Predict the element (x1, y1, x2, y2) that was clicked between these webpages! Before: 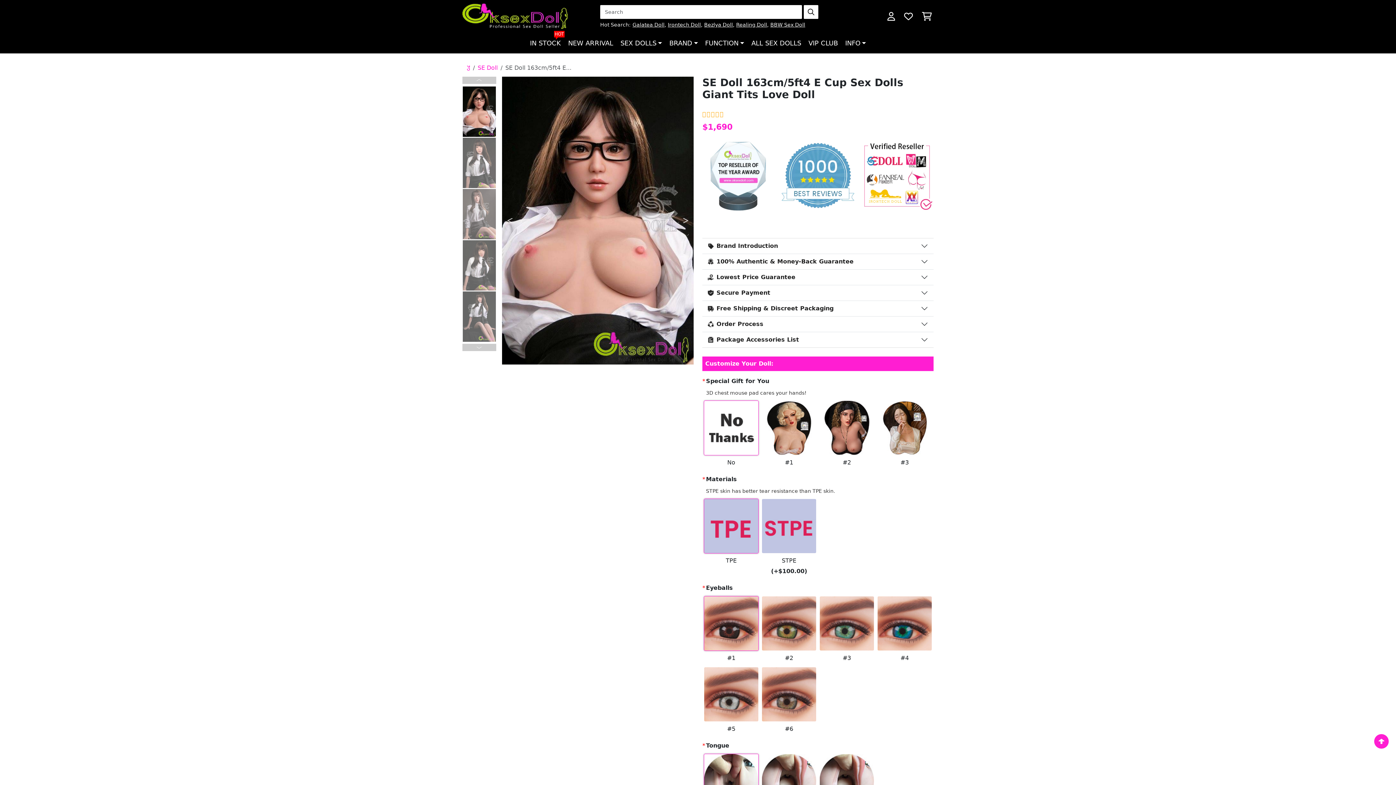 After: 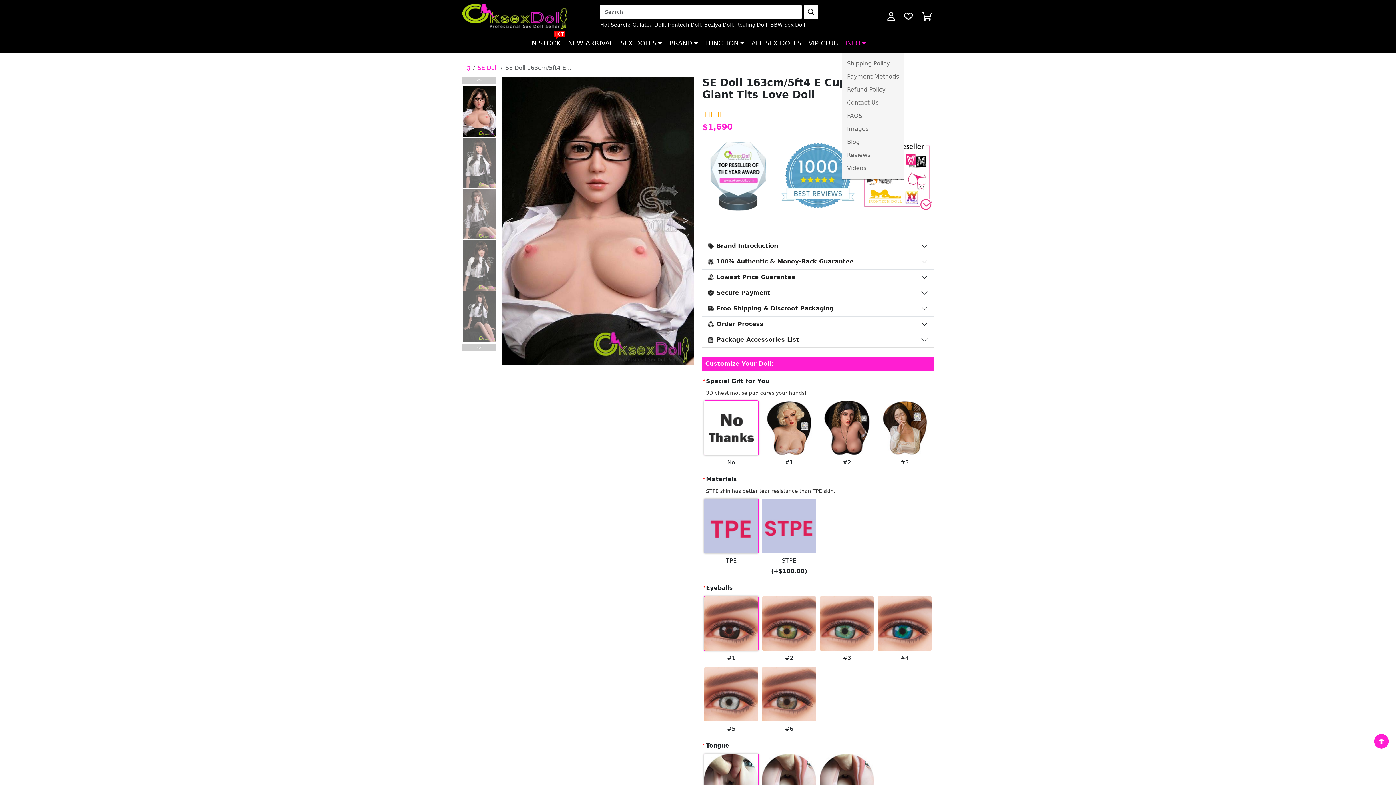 Action: label: INFO bbox: (841, 32, 869, 53)